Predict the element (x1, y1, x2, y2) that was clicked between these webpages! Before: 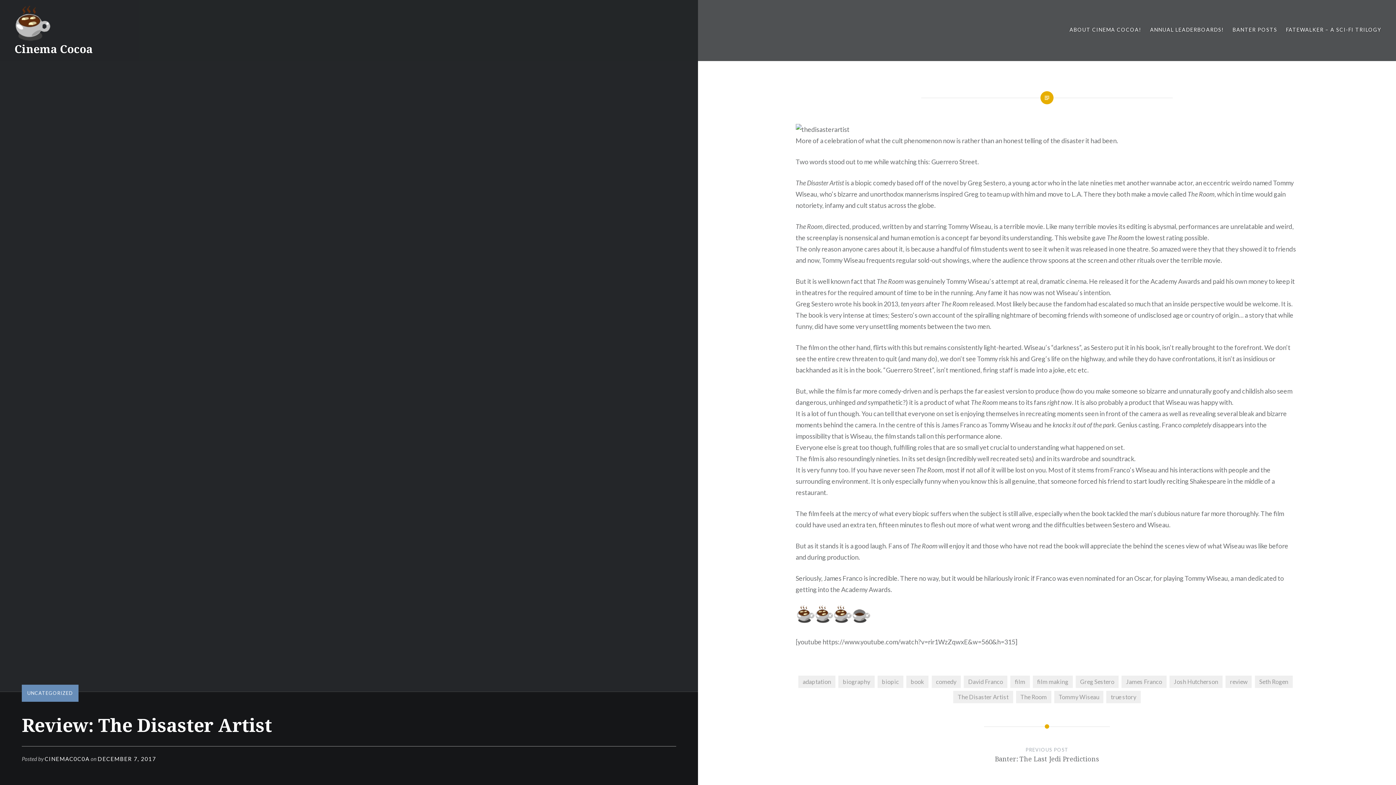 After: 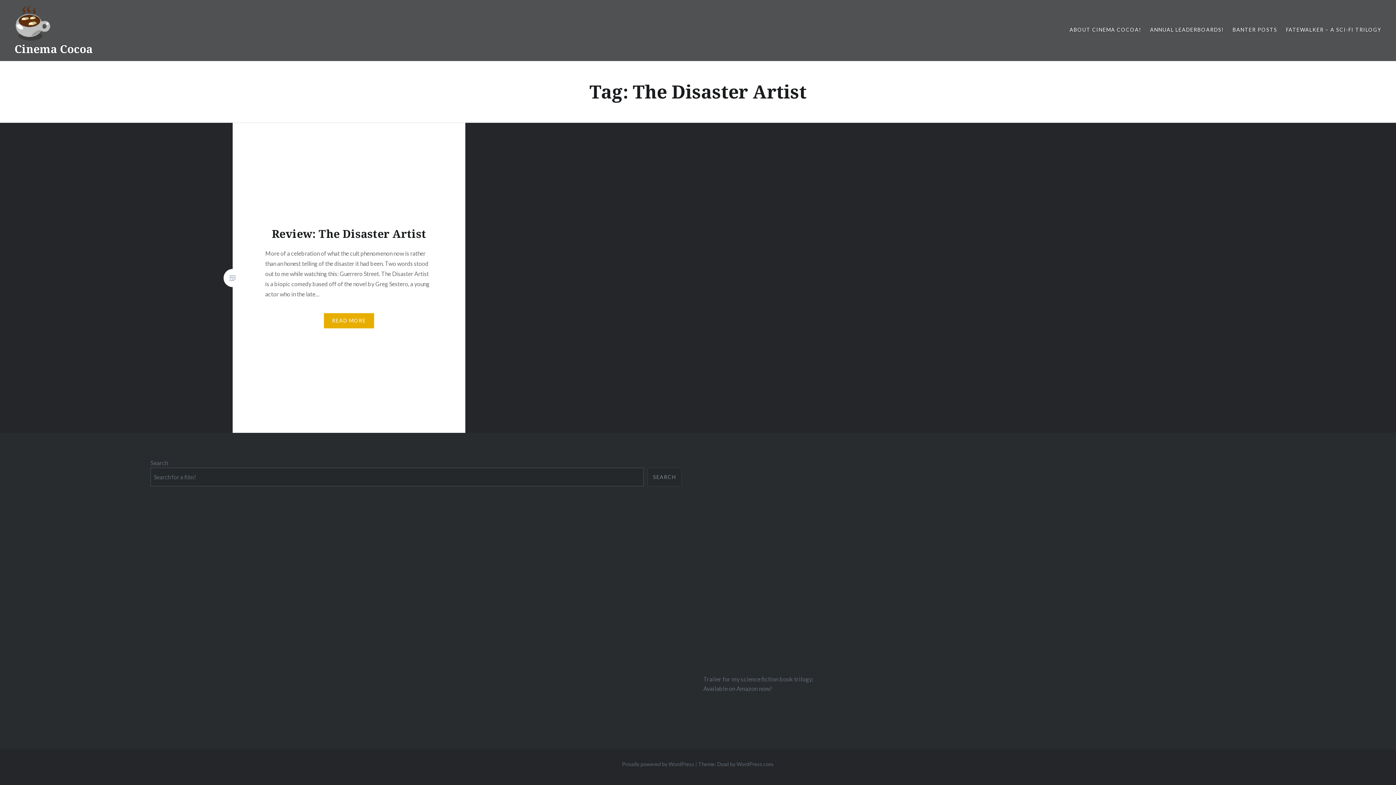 Action: label: The Disaster Artist bbox: (953, 691, 1013, 703)